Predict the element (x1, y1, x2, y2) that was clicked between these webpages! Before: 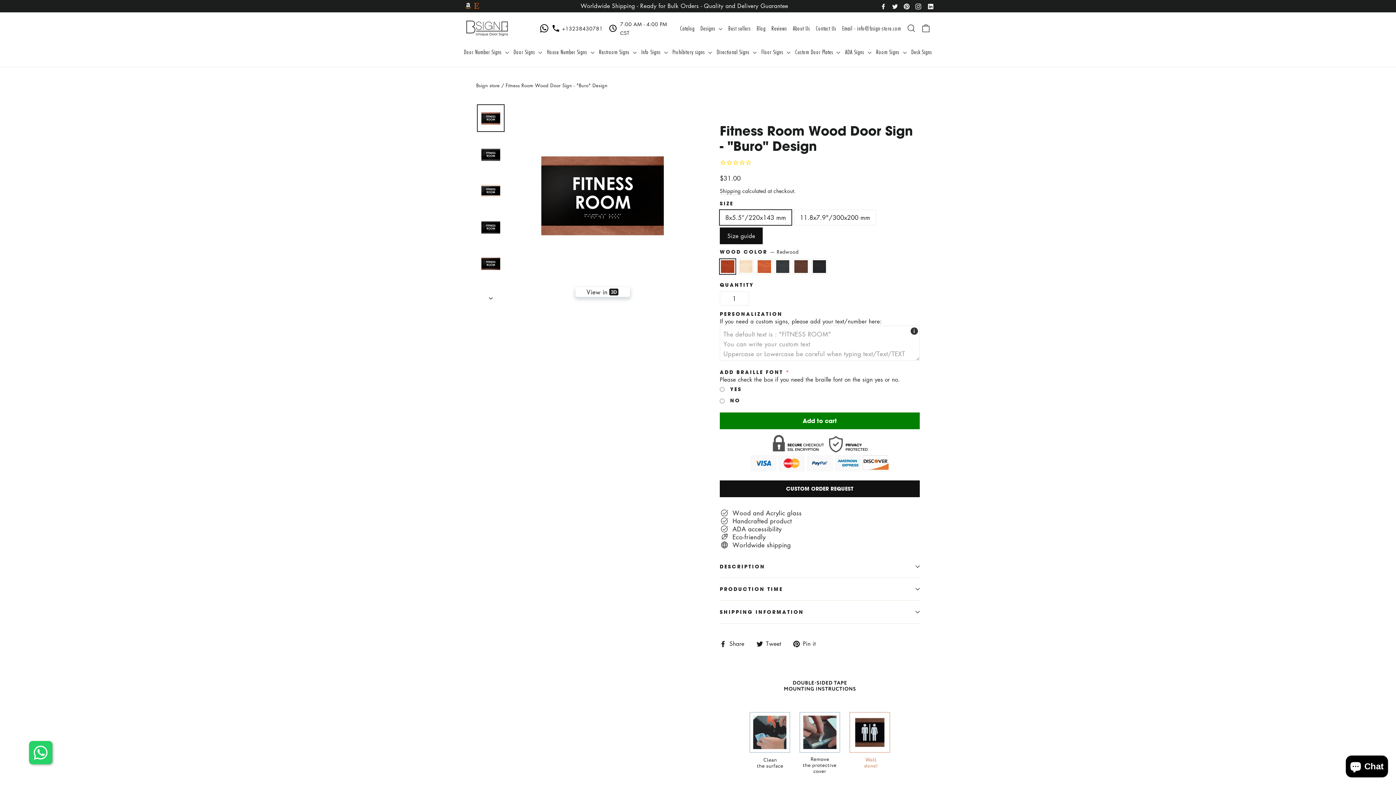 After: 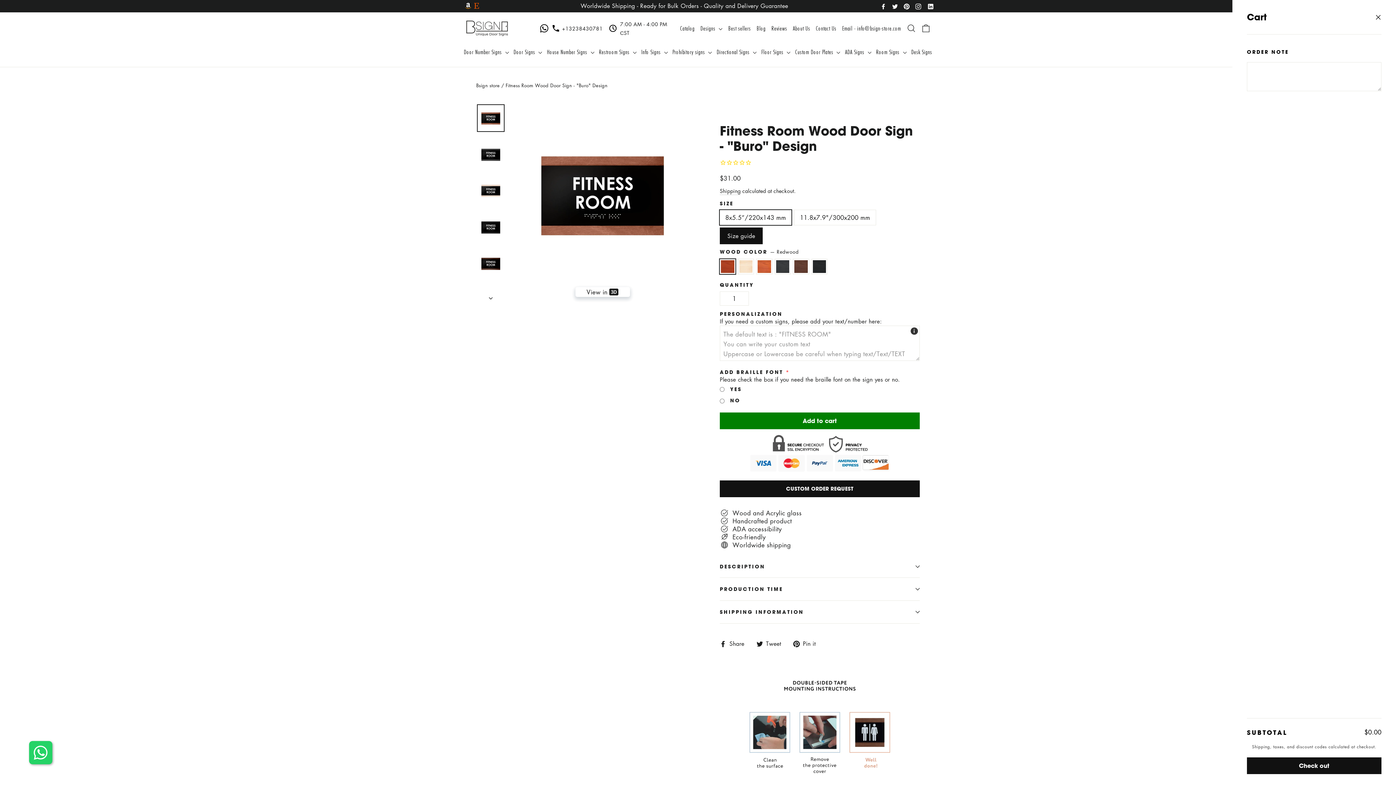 Action: bbox: (918, 20, 933, 36) label: Cart